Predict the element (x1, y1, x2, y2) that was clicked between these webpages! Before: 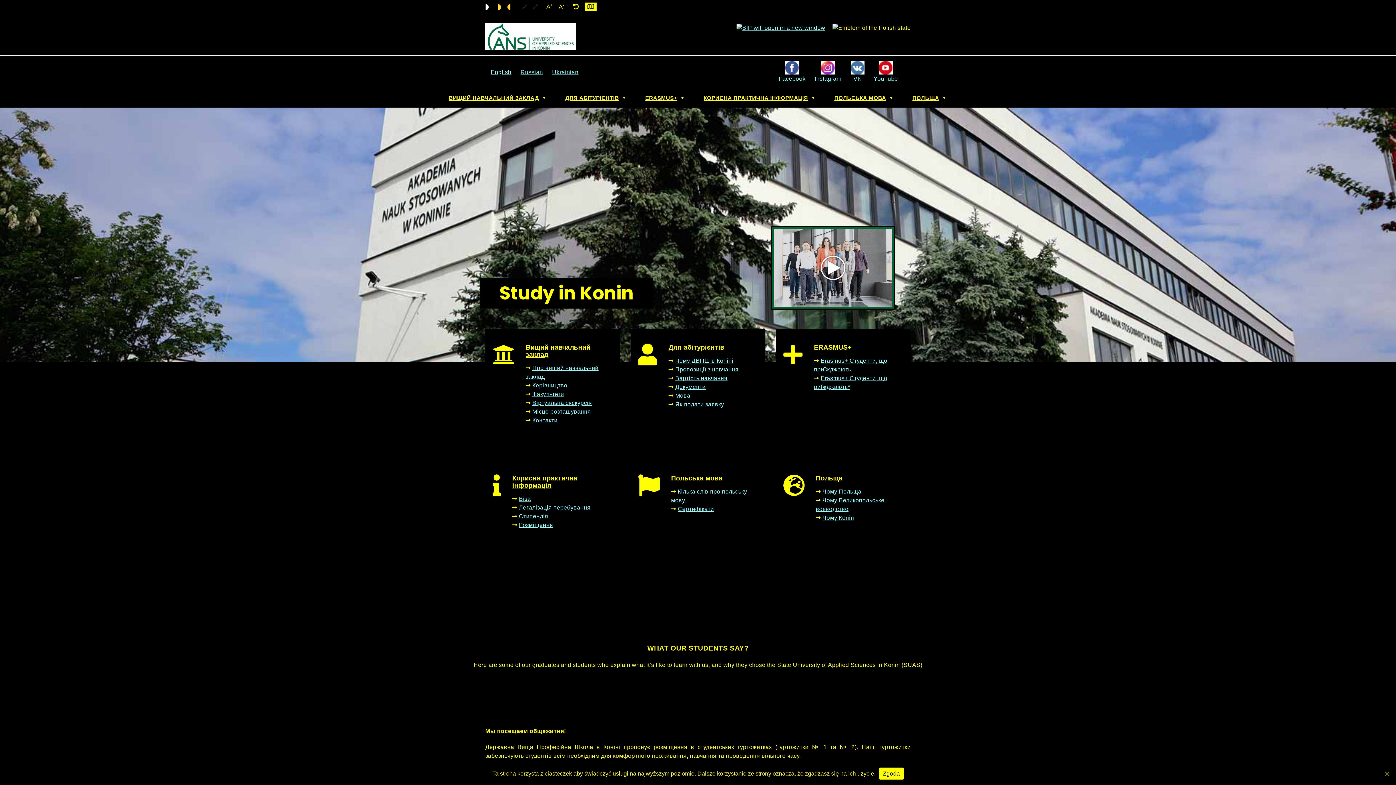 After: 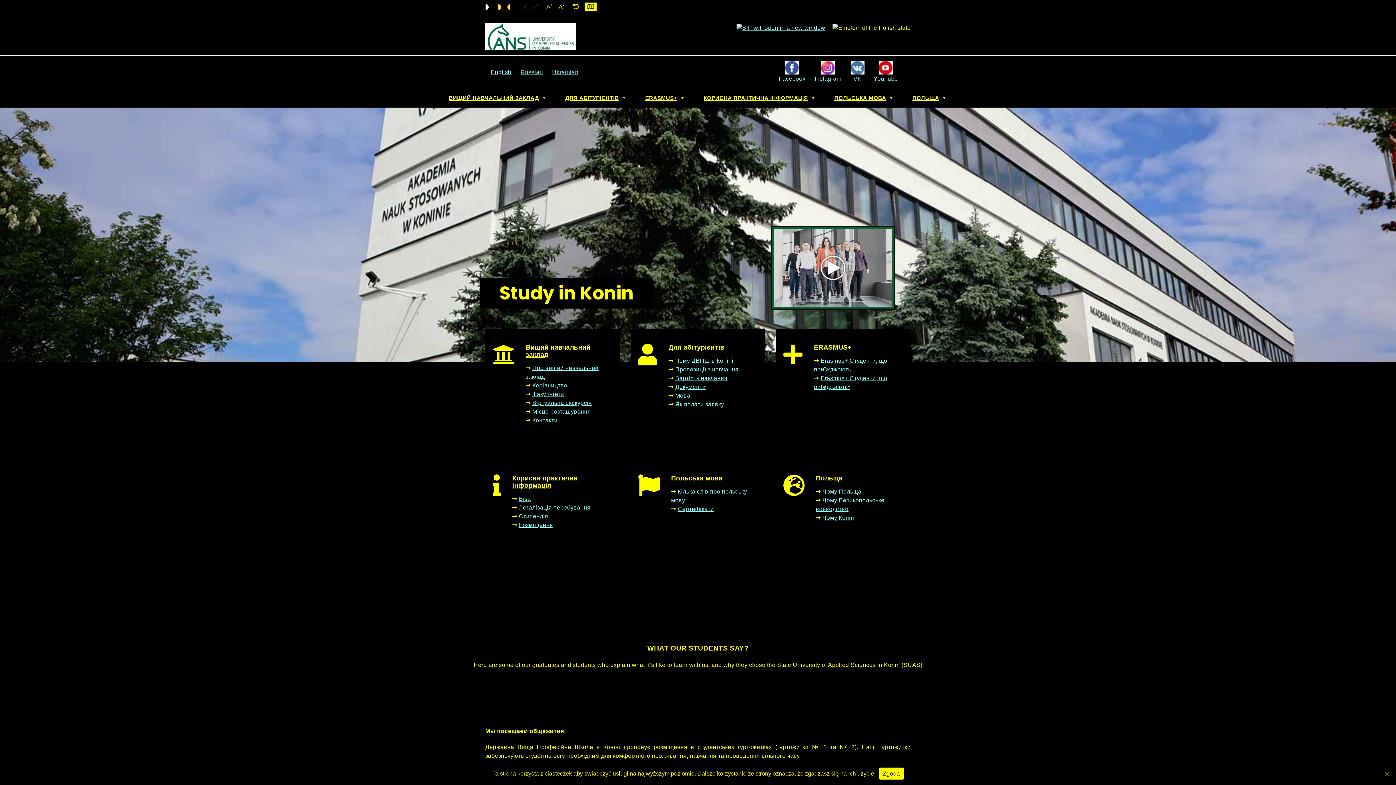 Action: label: Ukrainian bbox: (552, 67, 578, 76)